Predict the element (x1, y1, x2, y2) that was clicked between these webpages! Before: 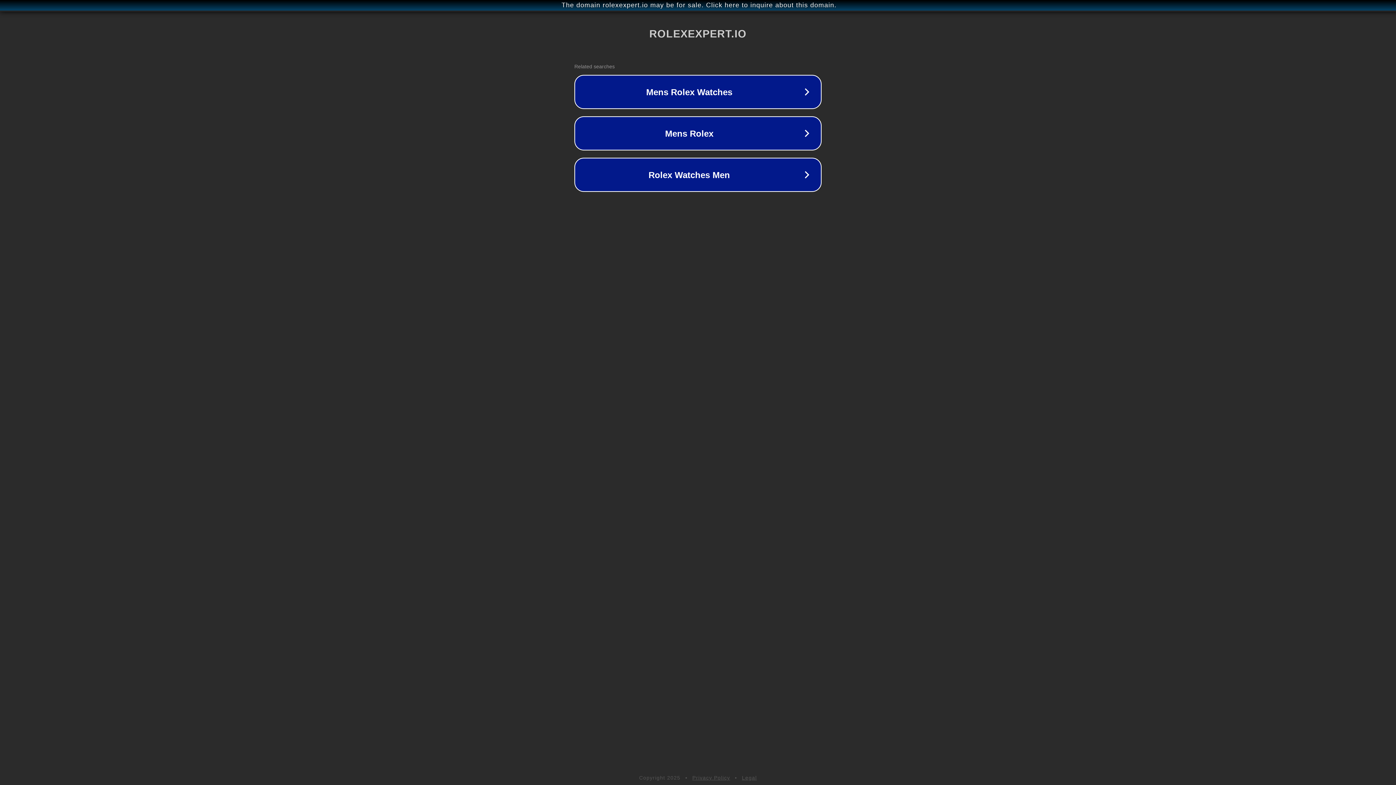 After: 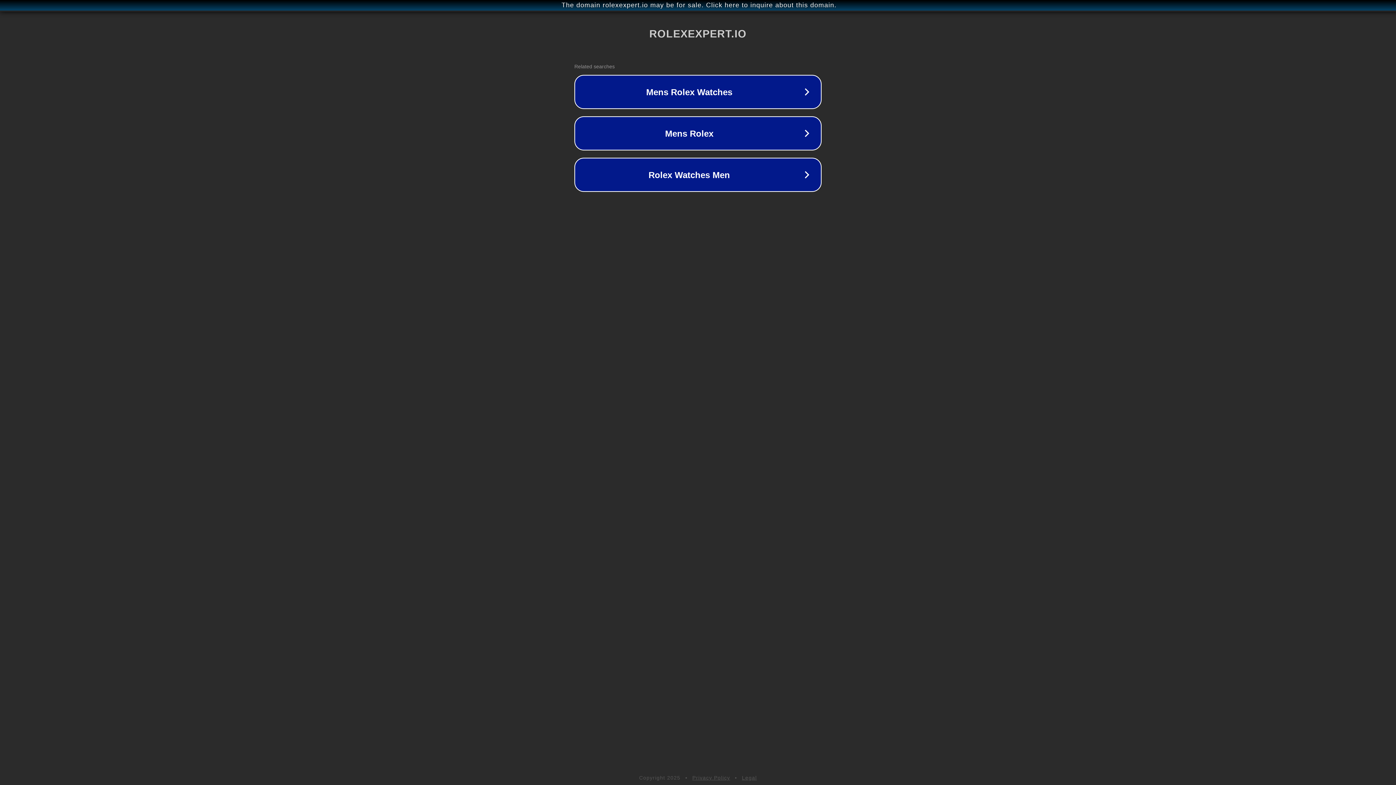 Action: bbox: (742, 775, 757, 781) label: Legal